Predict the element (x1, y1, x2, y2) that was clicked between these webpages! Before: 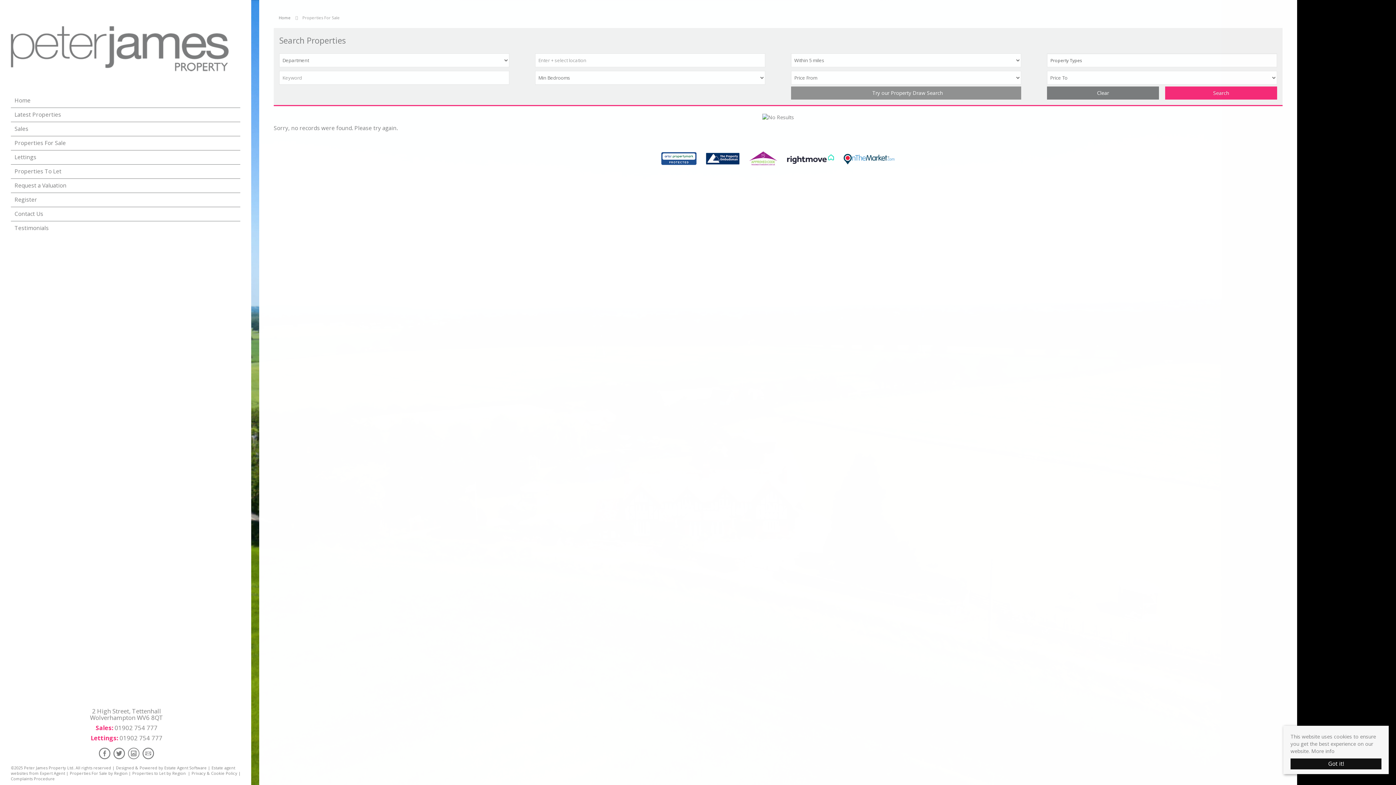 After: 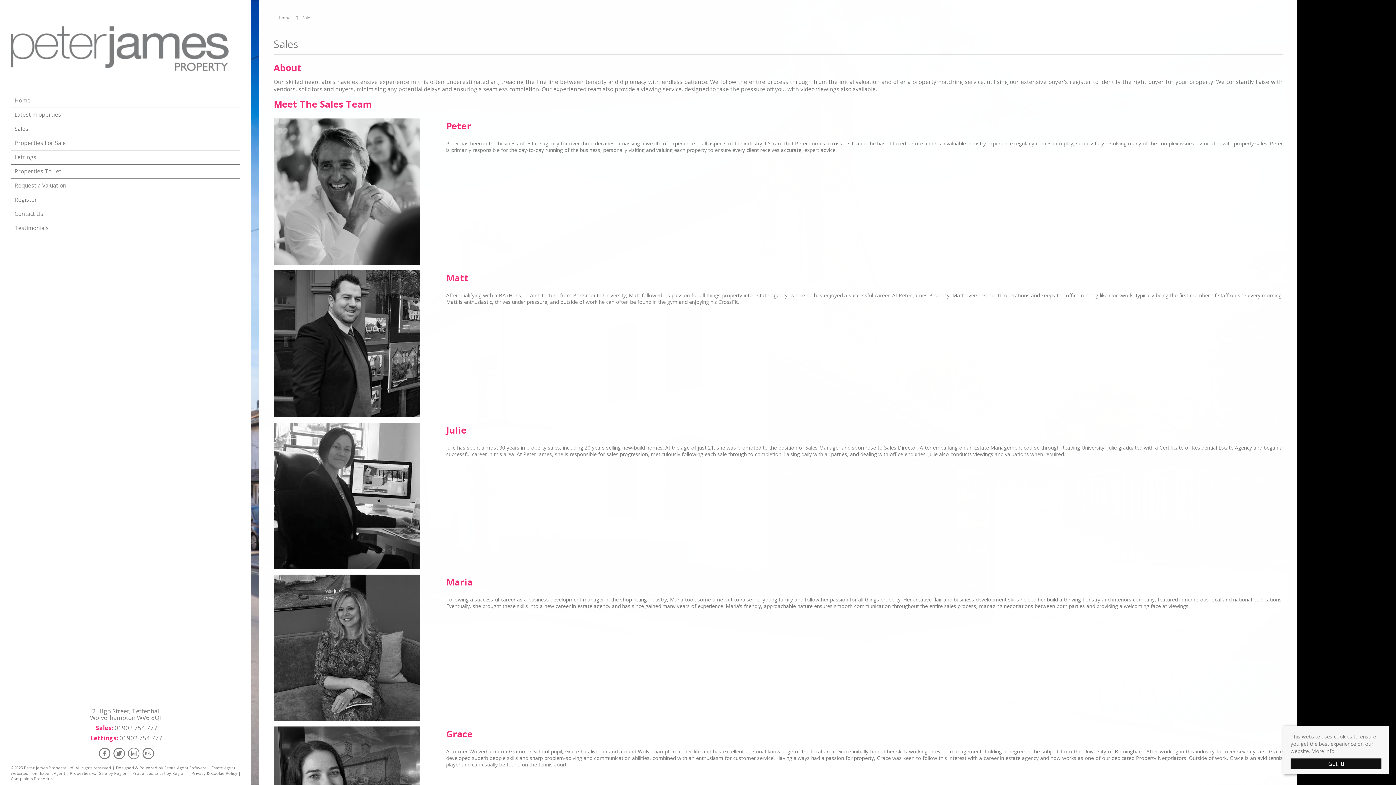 Action: bbox: (14, 122, 240, 136) label: Sales